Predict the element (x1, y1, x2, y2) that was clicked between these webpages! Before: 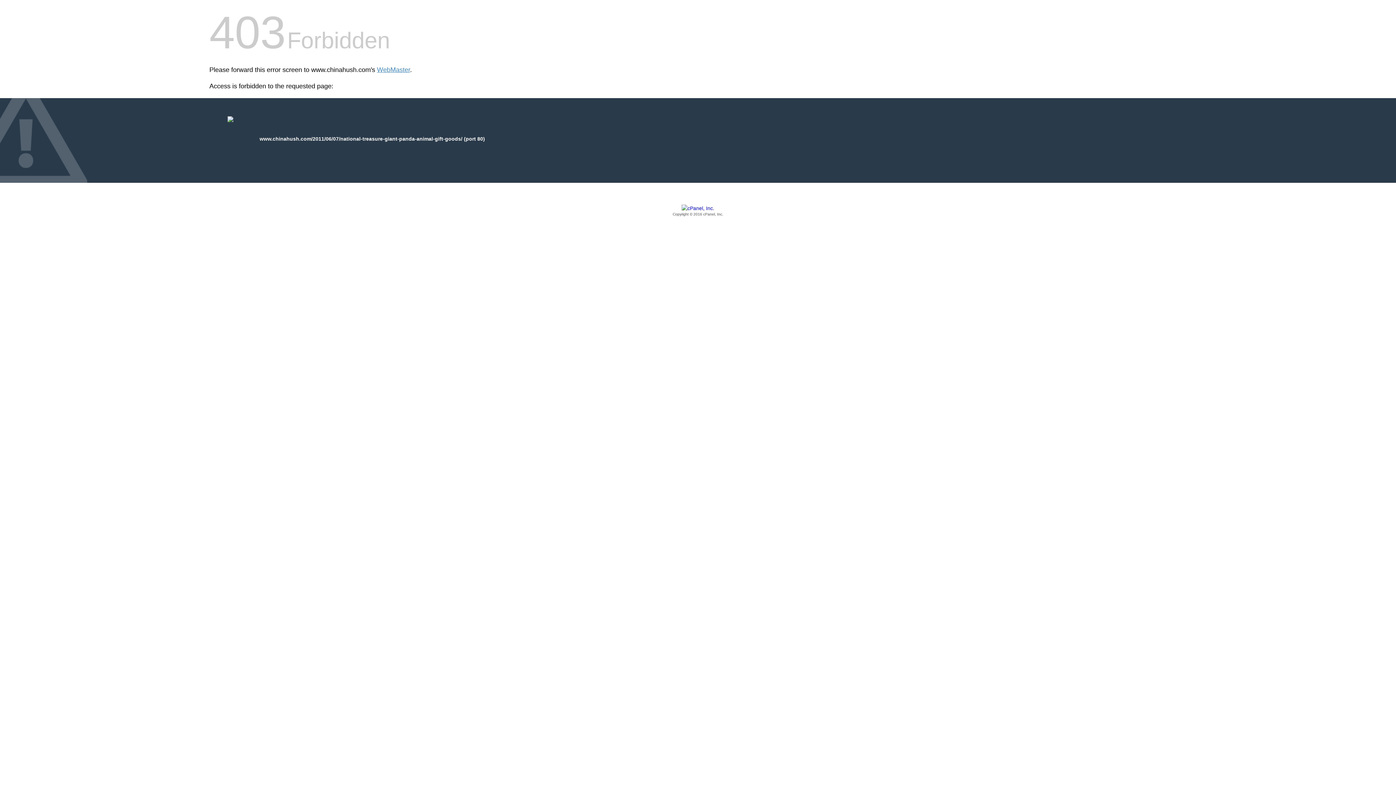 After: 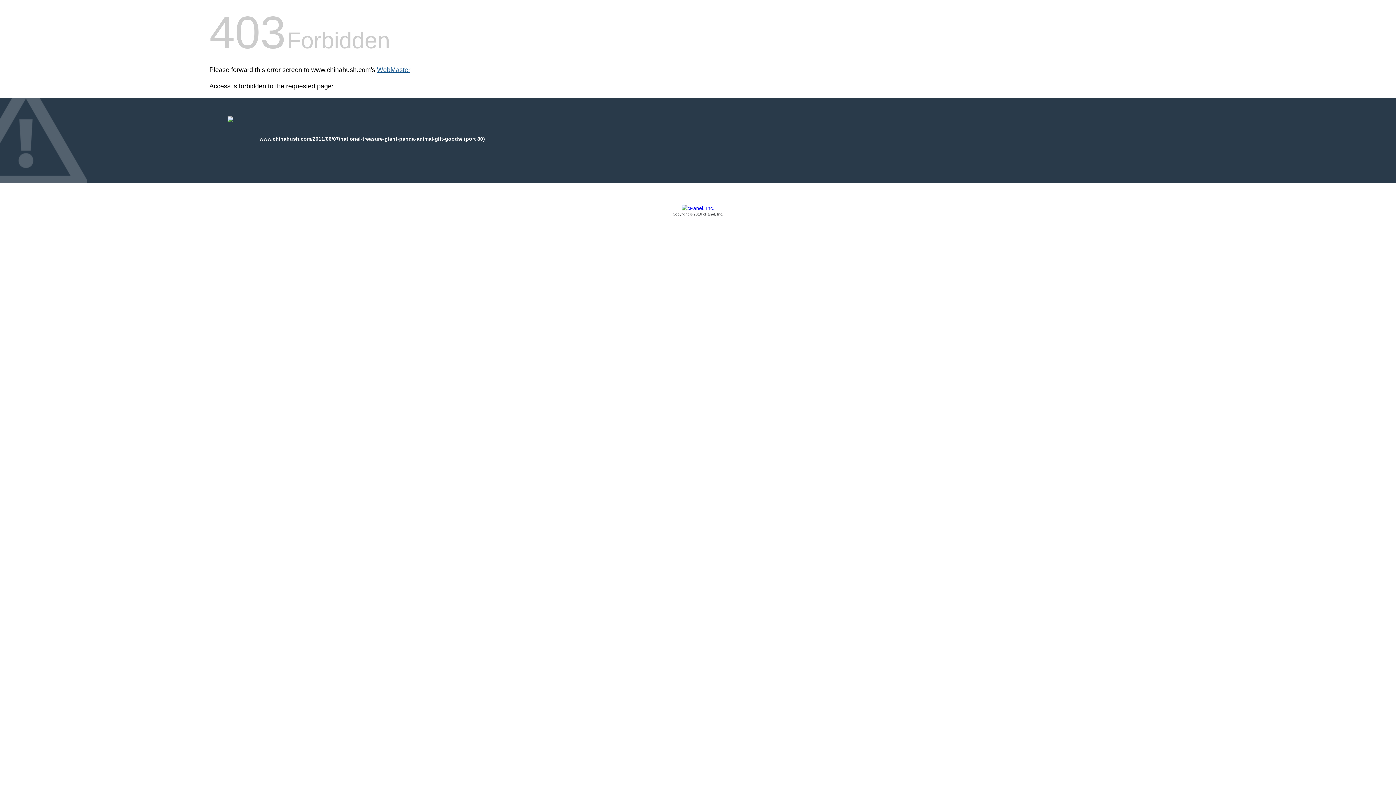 Action: bbox: (377, 66, 410, 73) label: WebMaster